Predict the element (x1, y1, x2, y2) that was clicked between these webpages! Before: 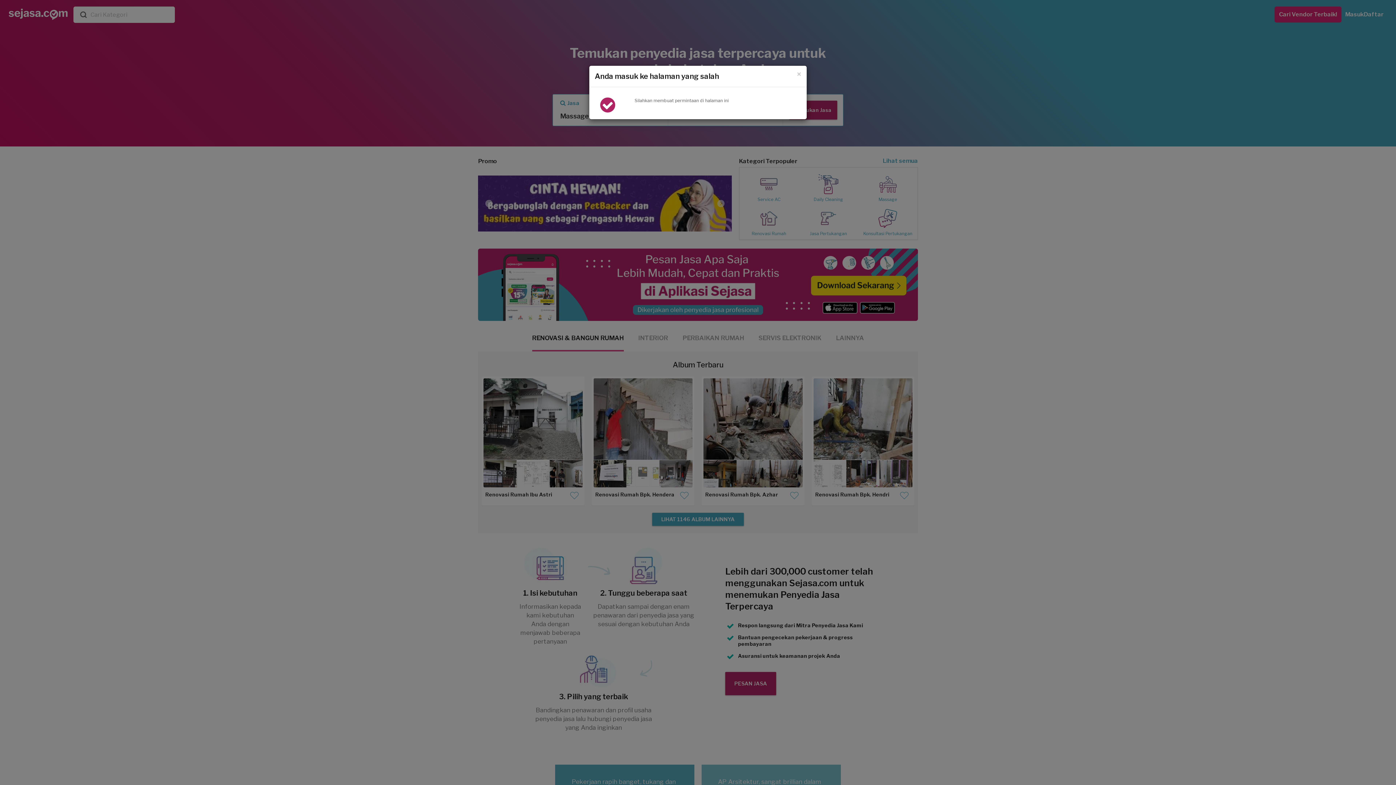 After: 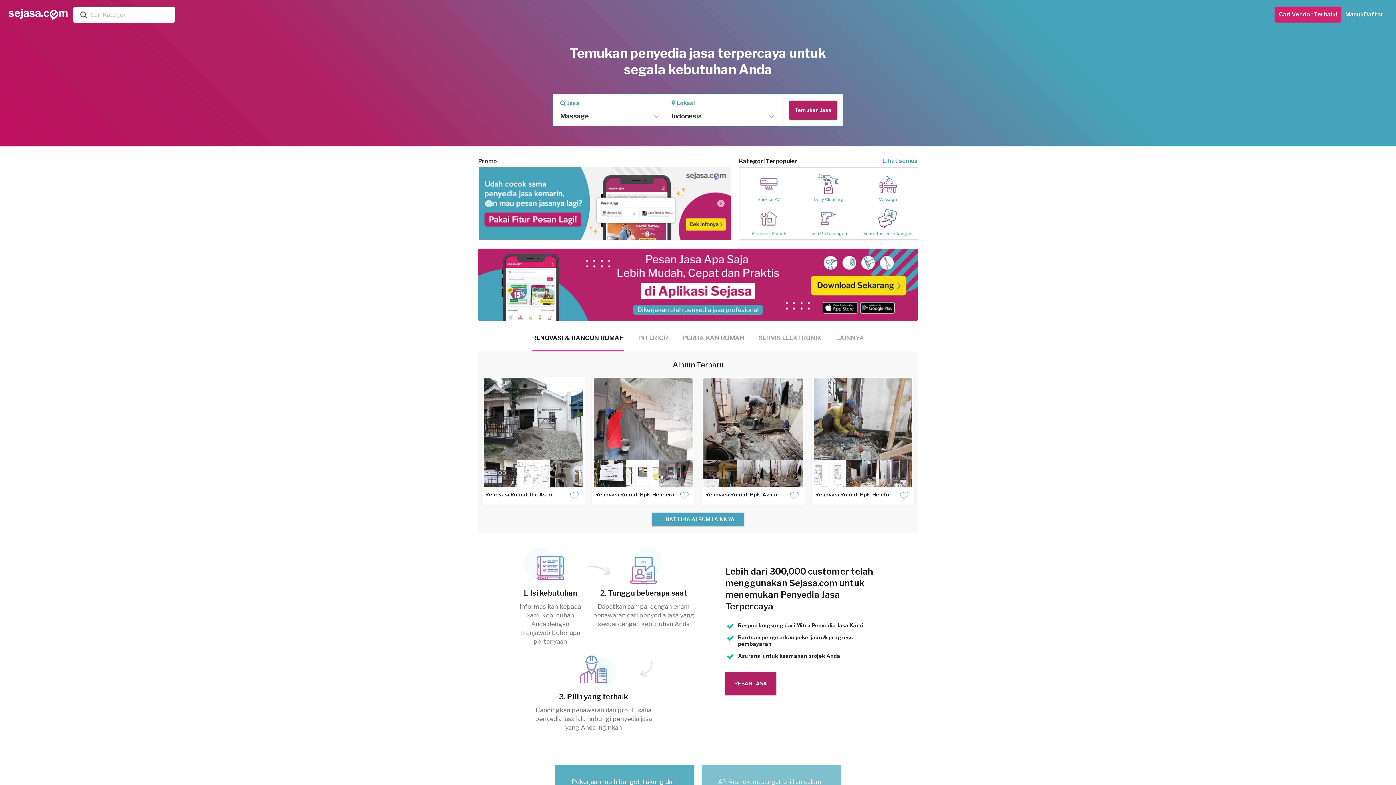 Action: label: × bbox: (797, 70, 801, 78)